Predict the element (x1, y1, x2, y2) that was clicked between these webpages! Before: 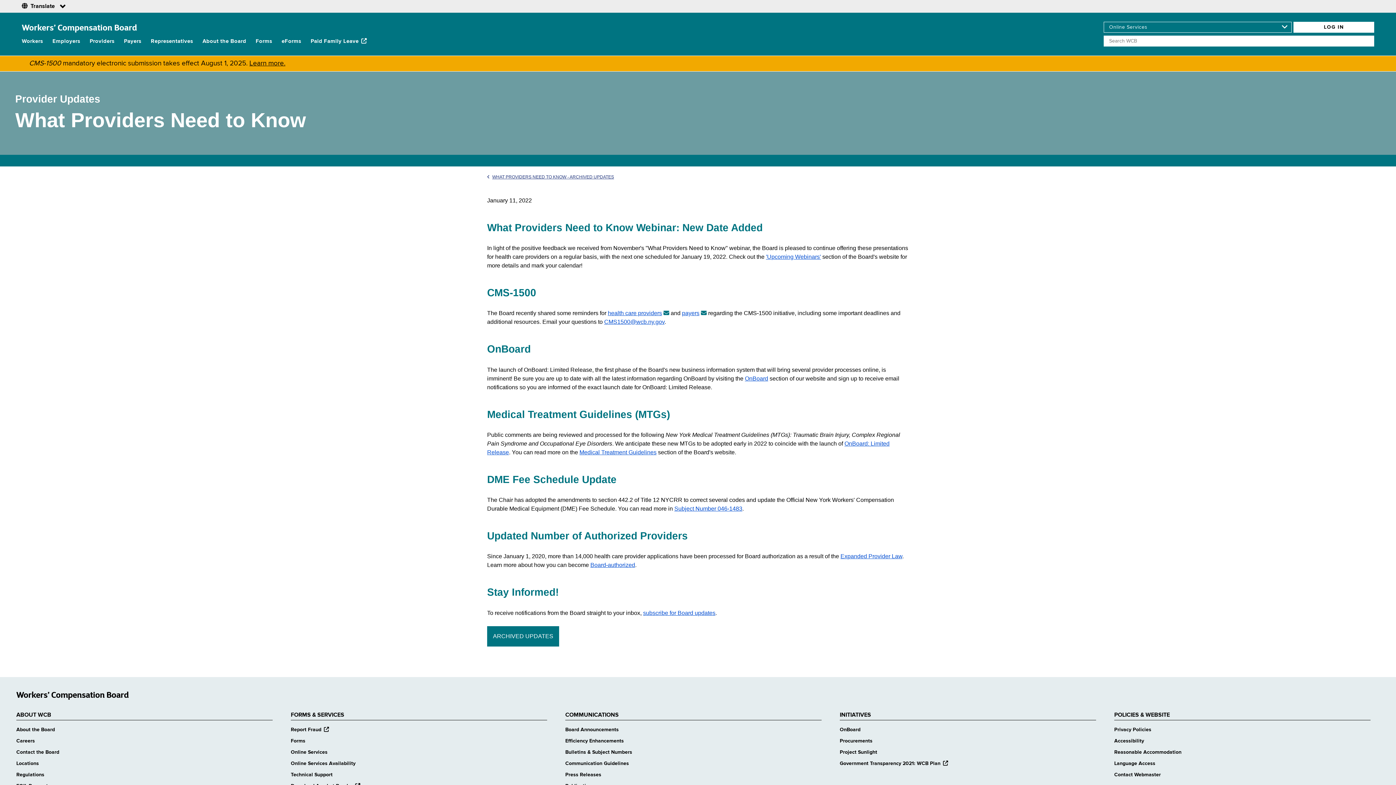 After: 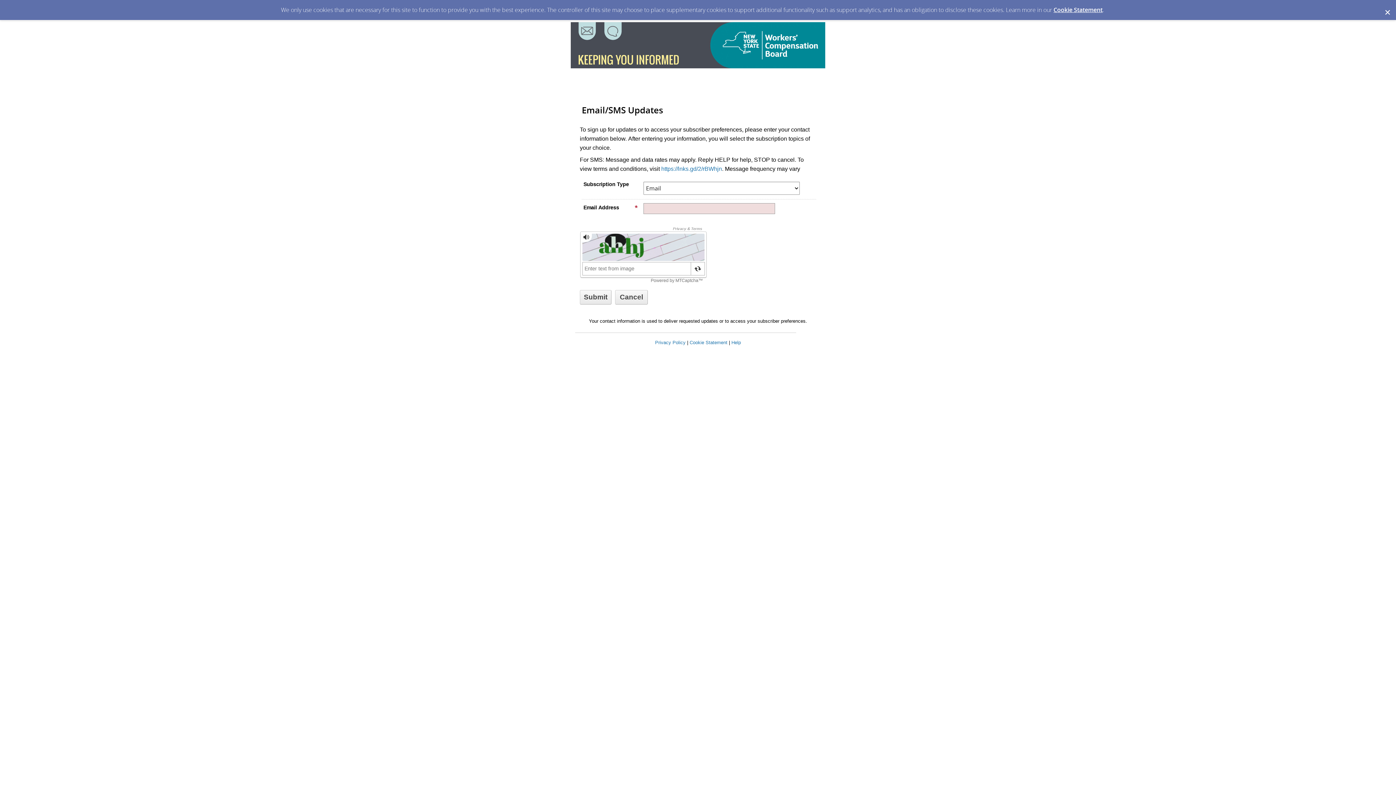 Action: bbox: (643, 610, 715, 616) label: subscribe for Board updates